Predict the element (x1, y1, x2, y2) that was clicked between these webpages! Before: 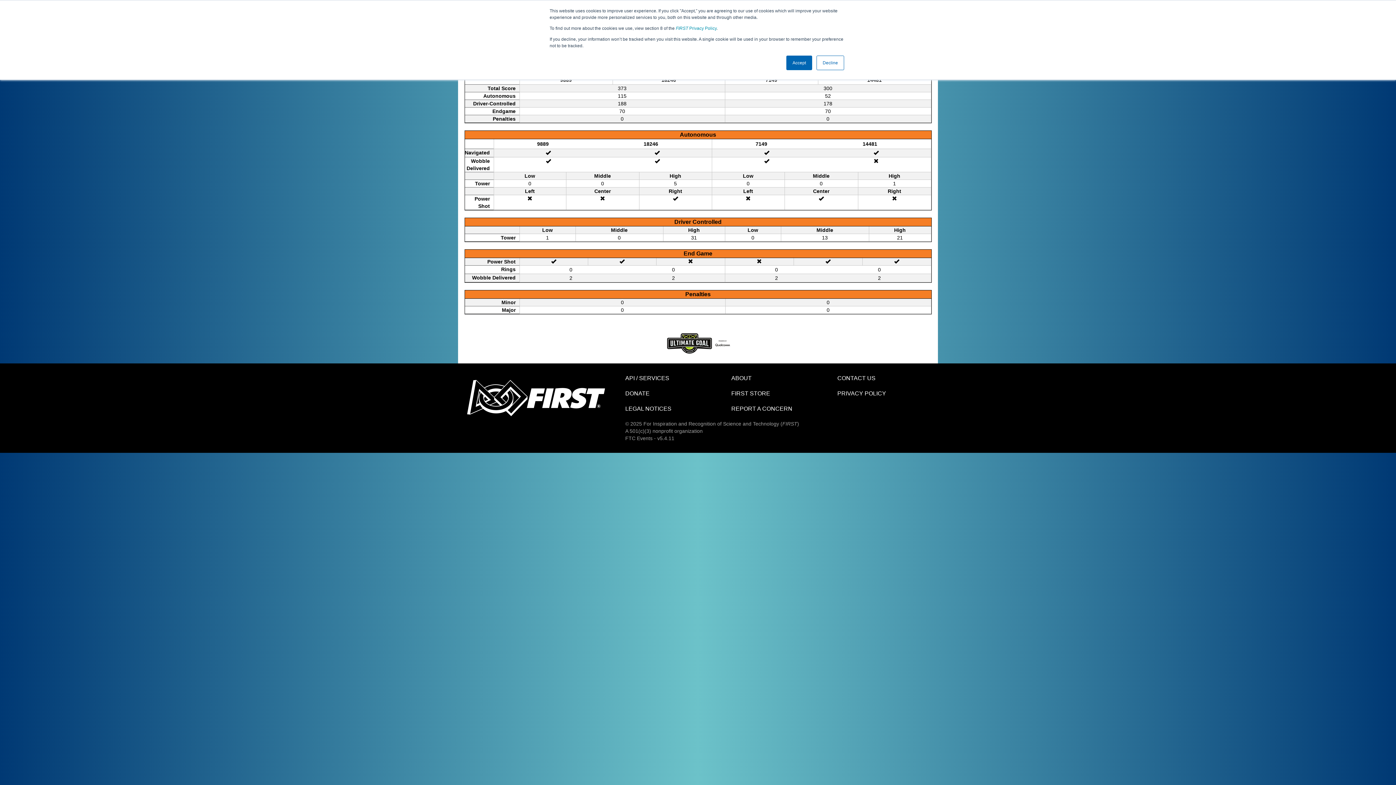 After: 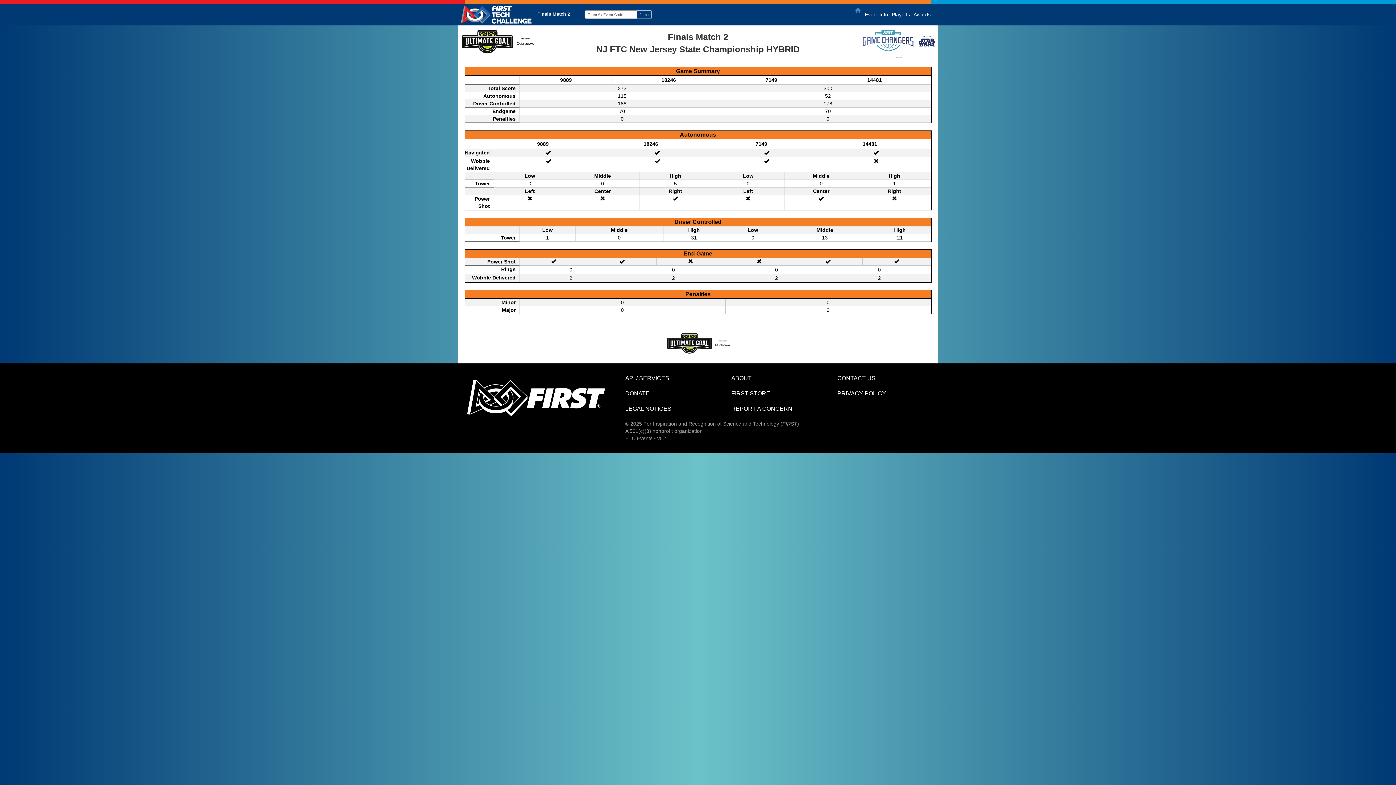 Action: label: Decline bbox: (816, 55, 844, 70)